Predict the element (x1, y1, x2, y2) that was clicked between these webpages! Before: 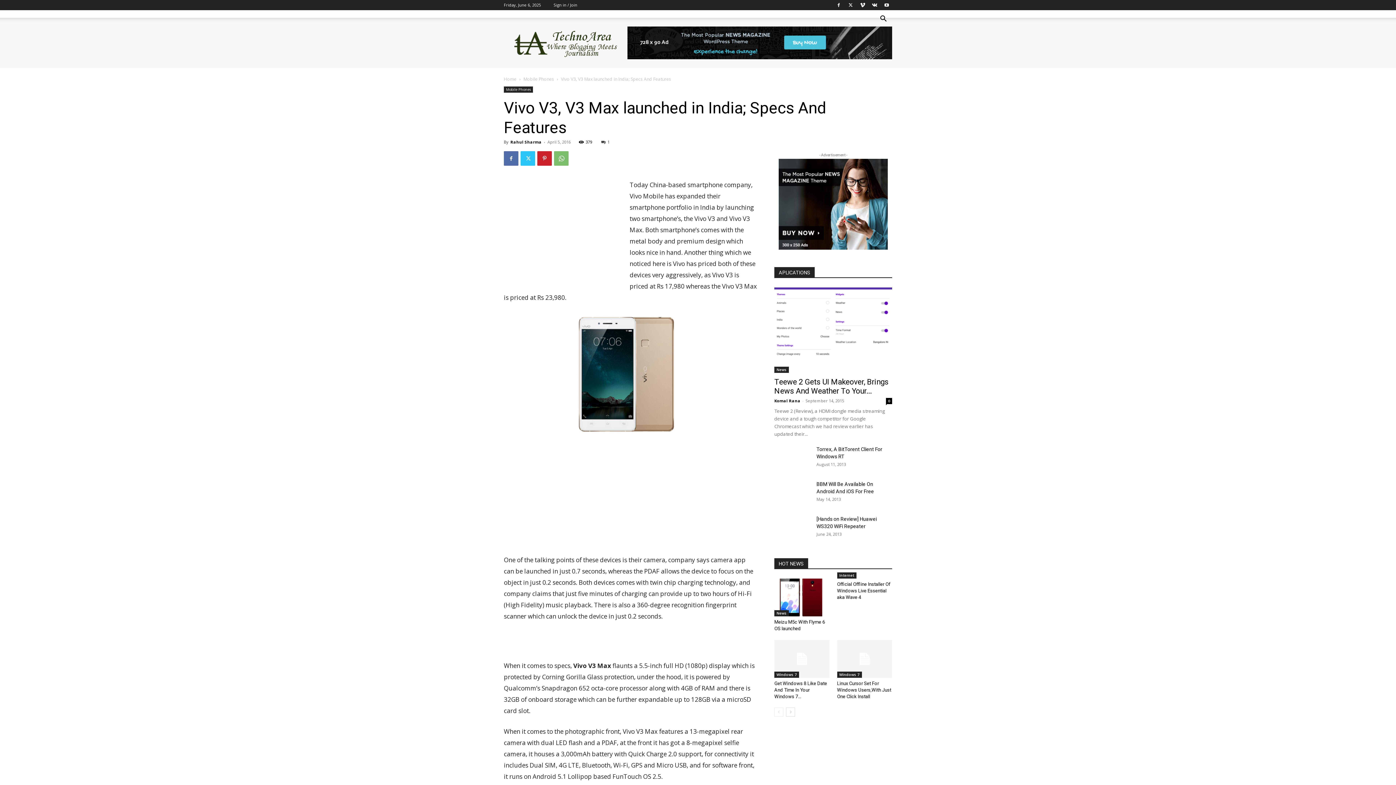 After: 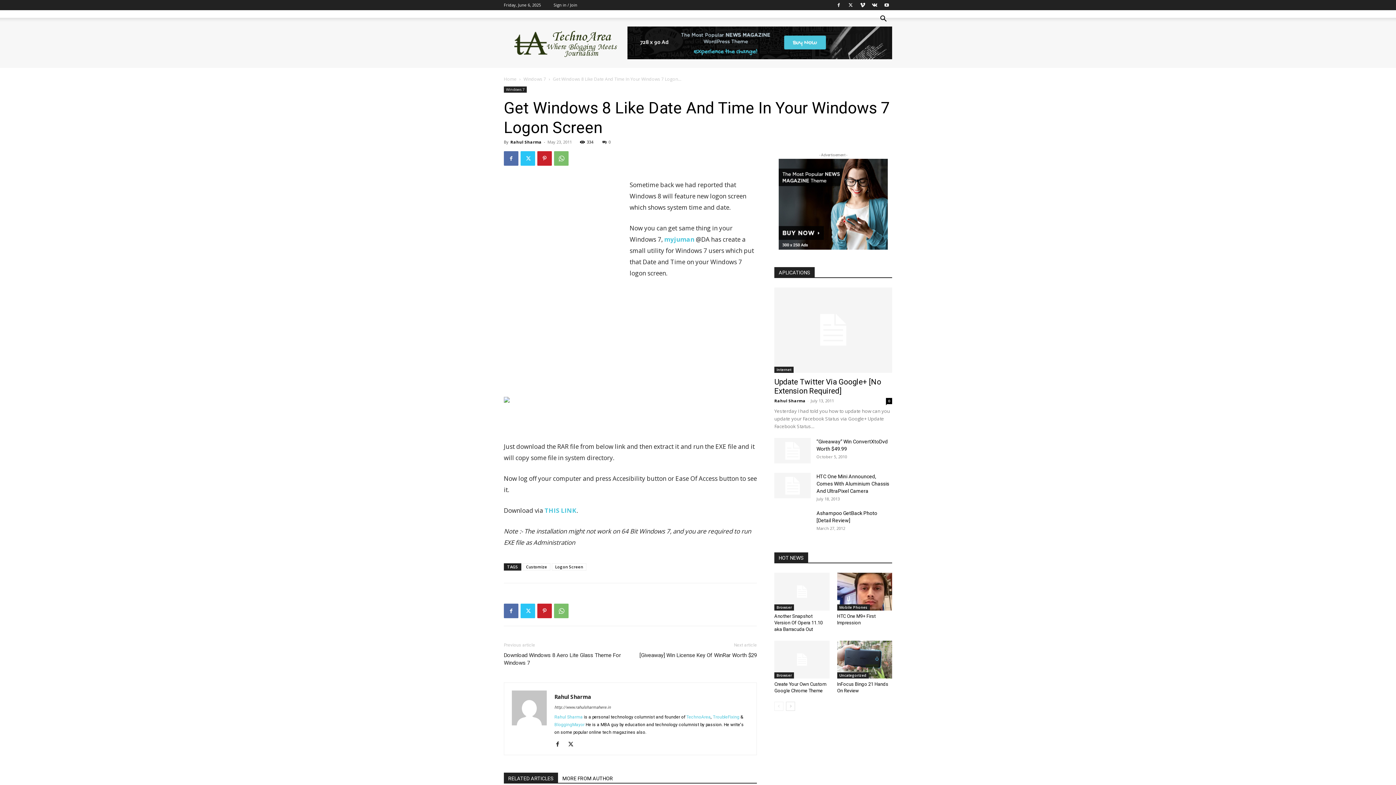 Action: bbox: (774, 681, 827, 699) label: Get Windows 8 Like Date And Time In Your Windows 7...